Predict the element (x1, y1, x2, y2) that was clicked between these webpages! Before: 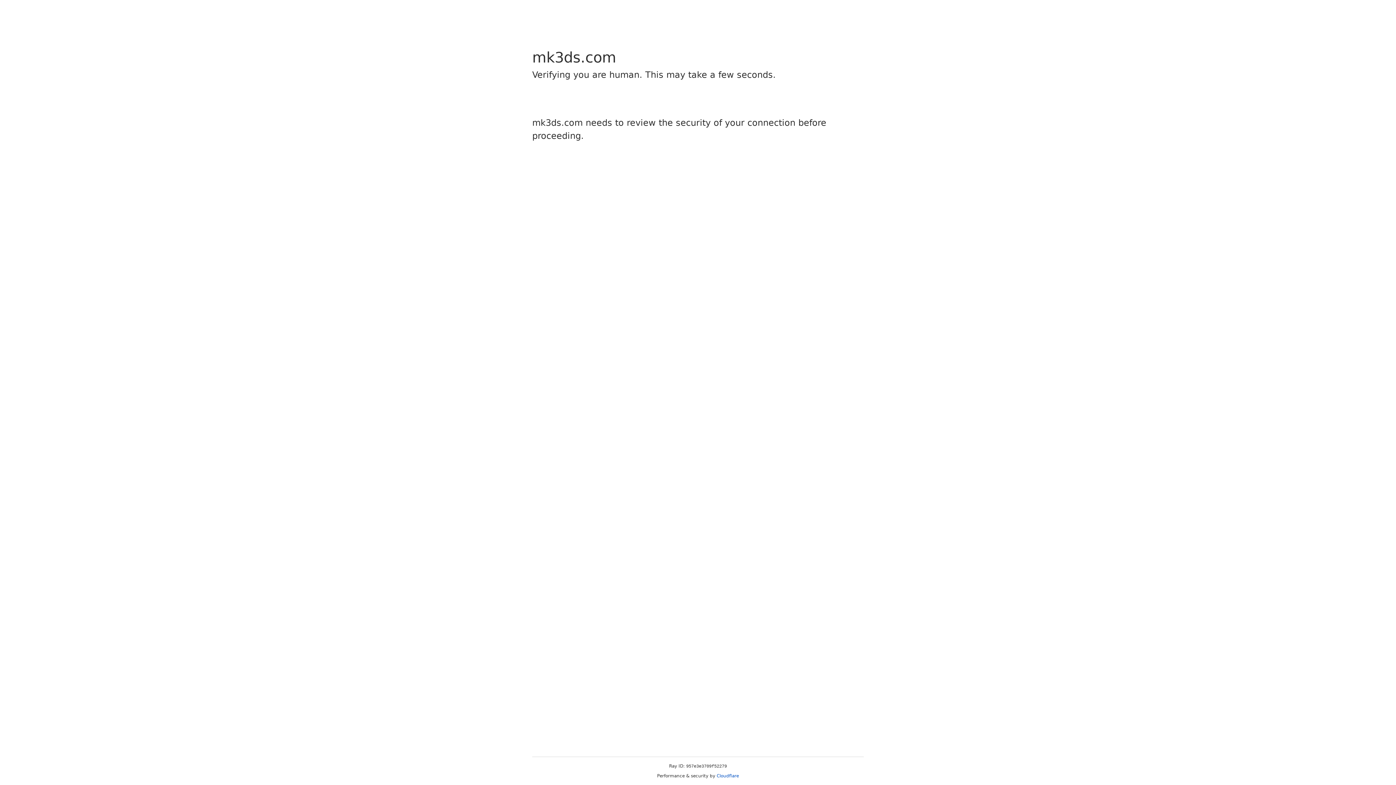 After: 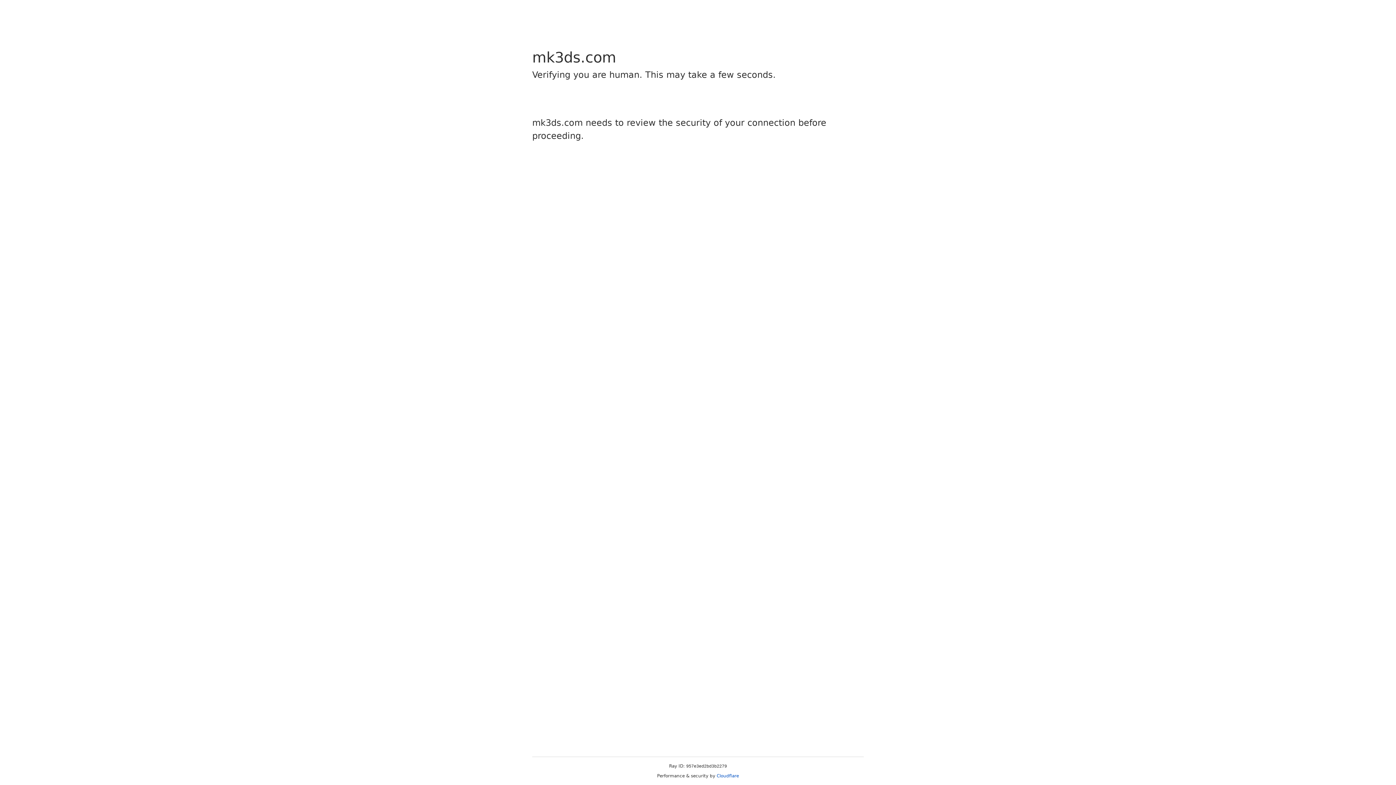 Action: bbox: (716, 773, 739, 778) label: Cloudflare